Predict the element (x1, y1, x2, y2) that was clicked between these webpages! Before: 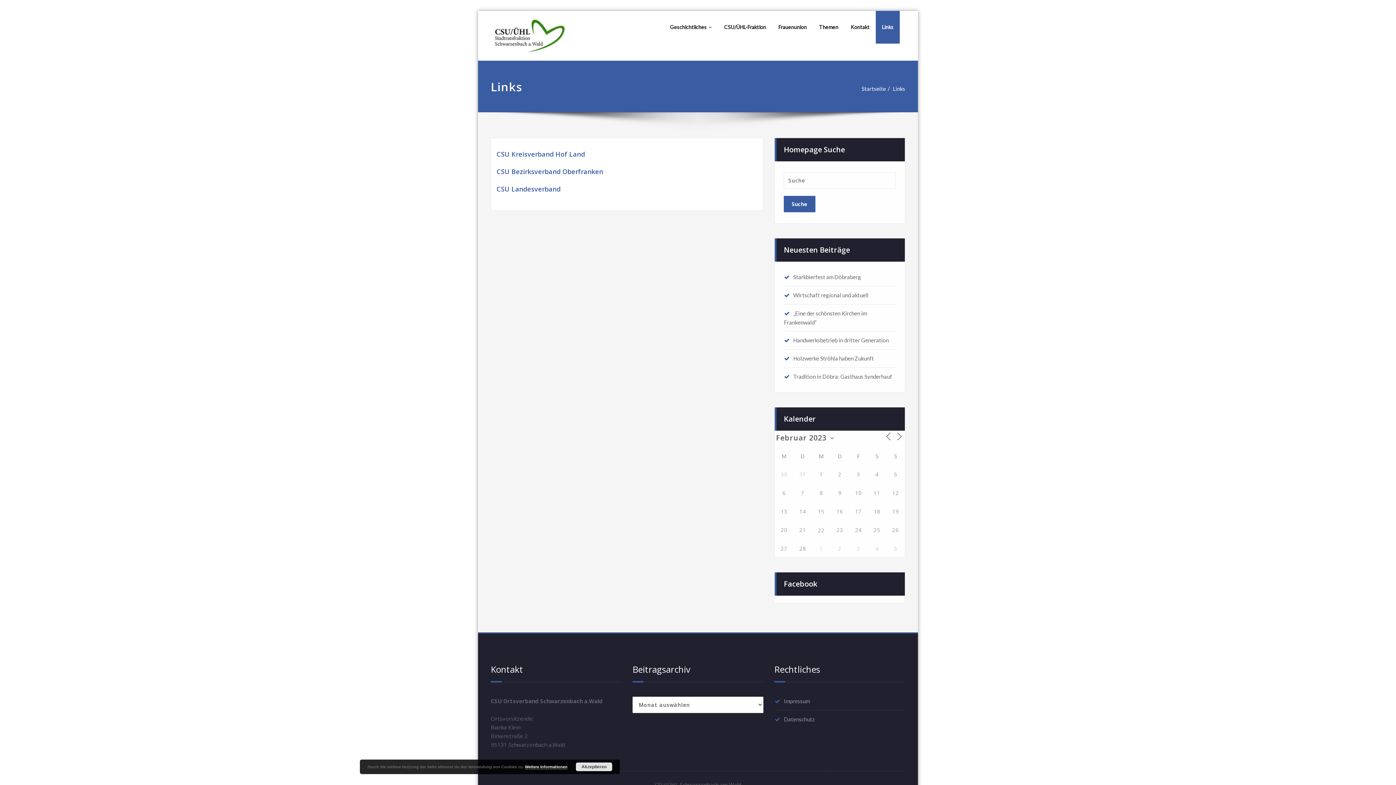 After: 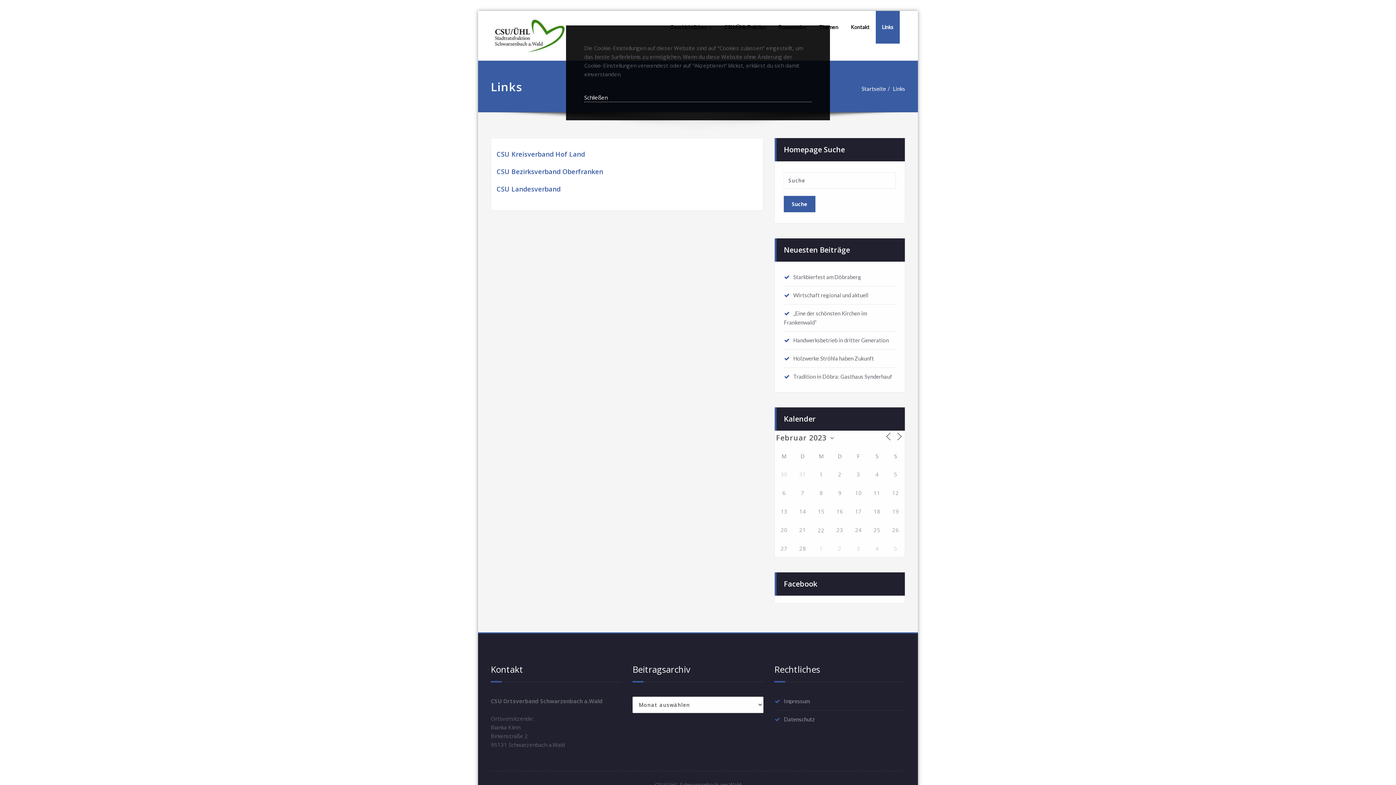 Action: label: Weitere Informationen bbox: (525, 765, 567, 769)